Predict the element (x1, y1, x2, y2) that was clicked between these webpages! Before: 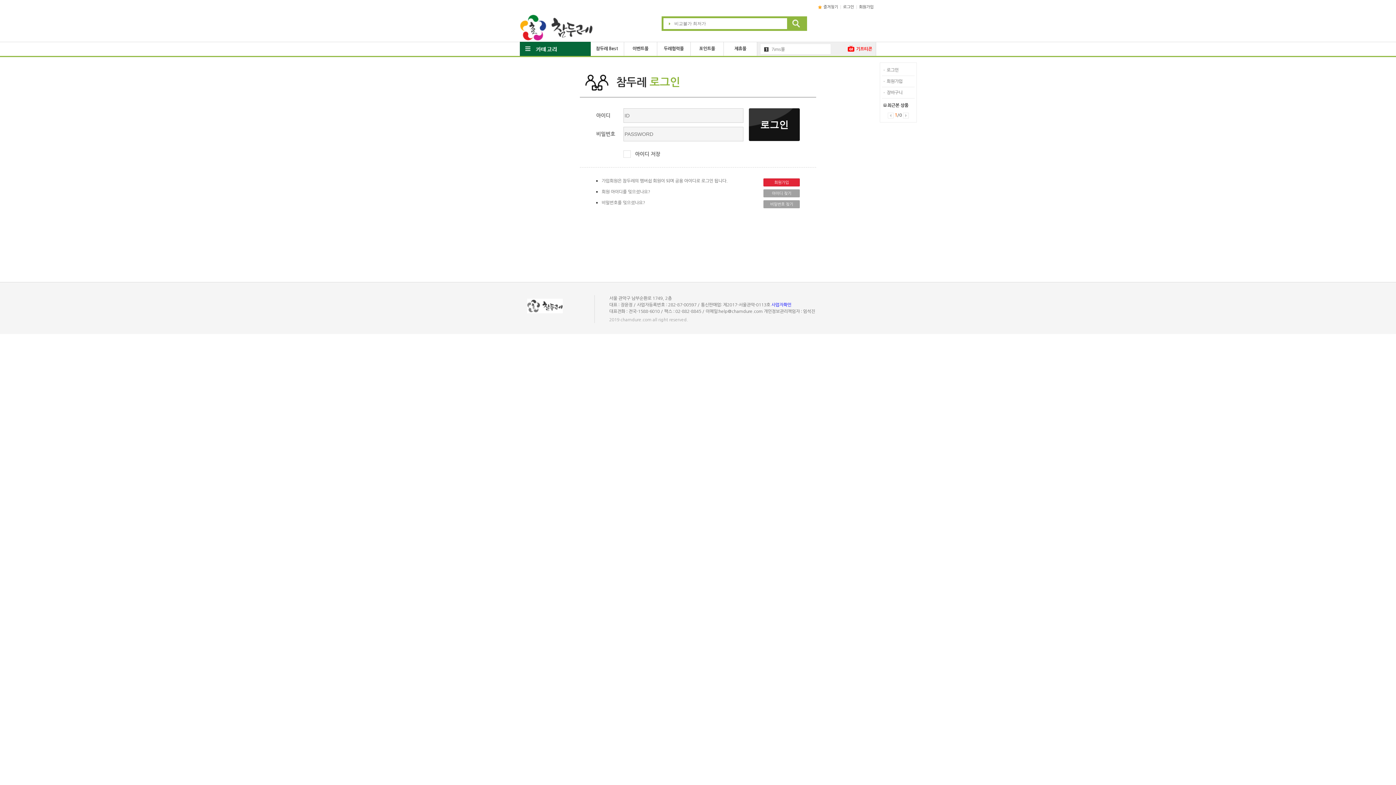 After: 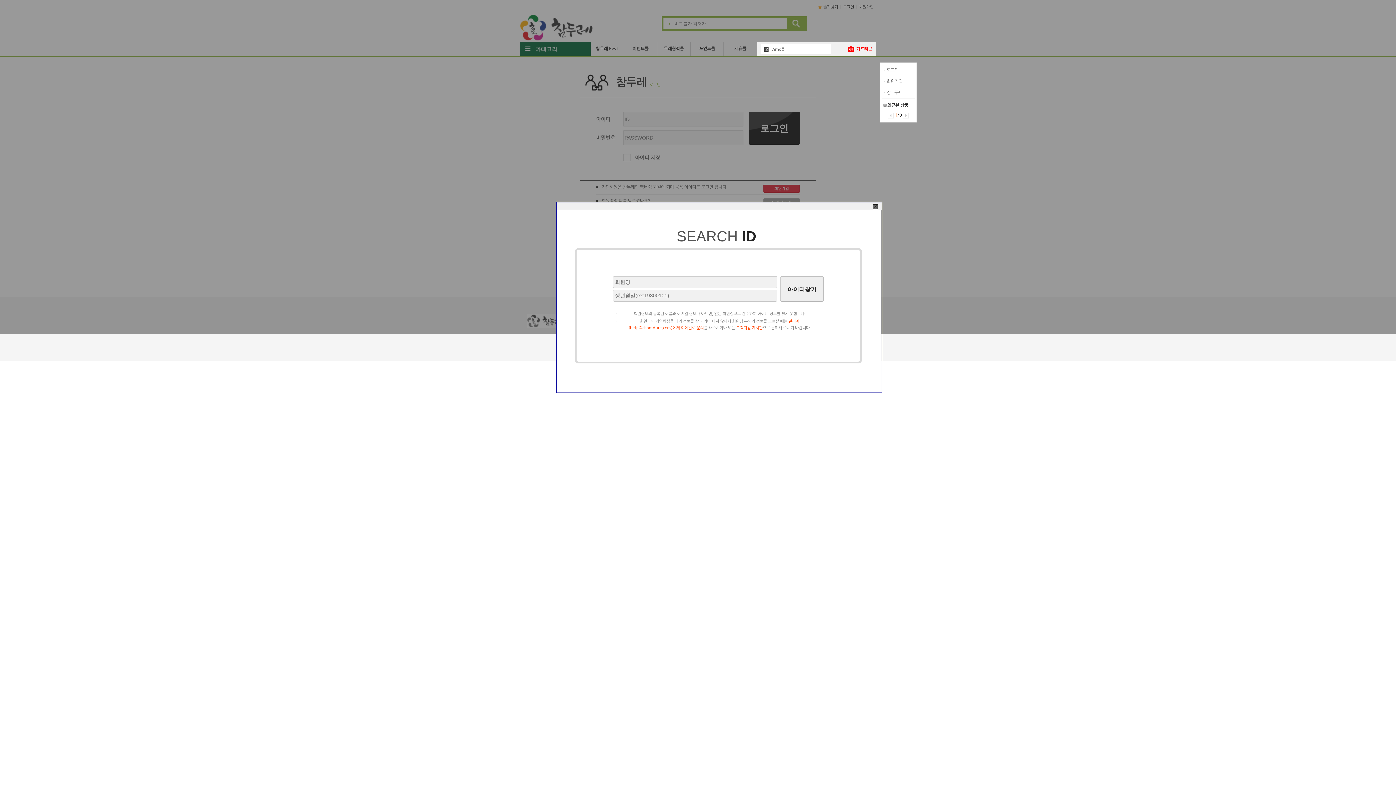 Action: label: 아이디 찾기 bbox: (763, 189, 800, 197)